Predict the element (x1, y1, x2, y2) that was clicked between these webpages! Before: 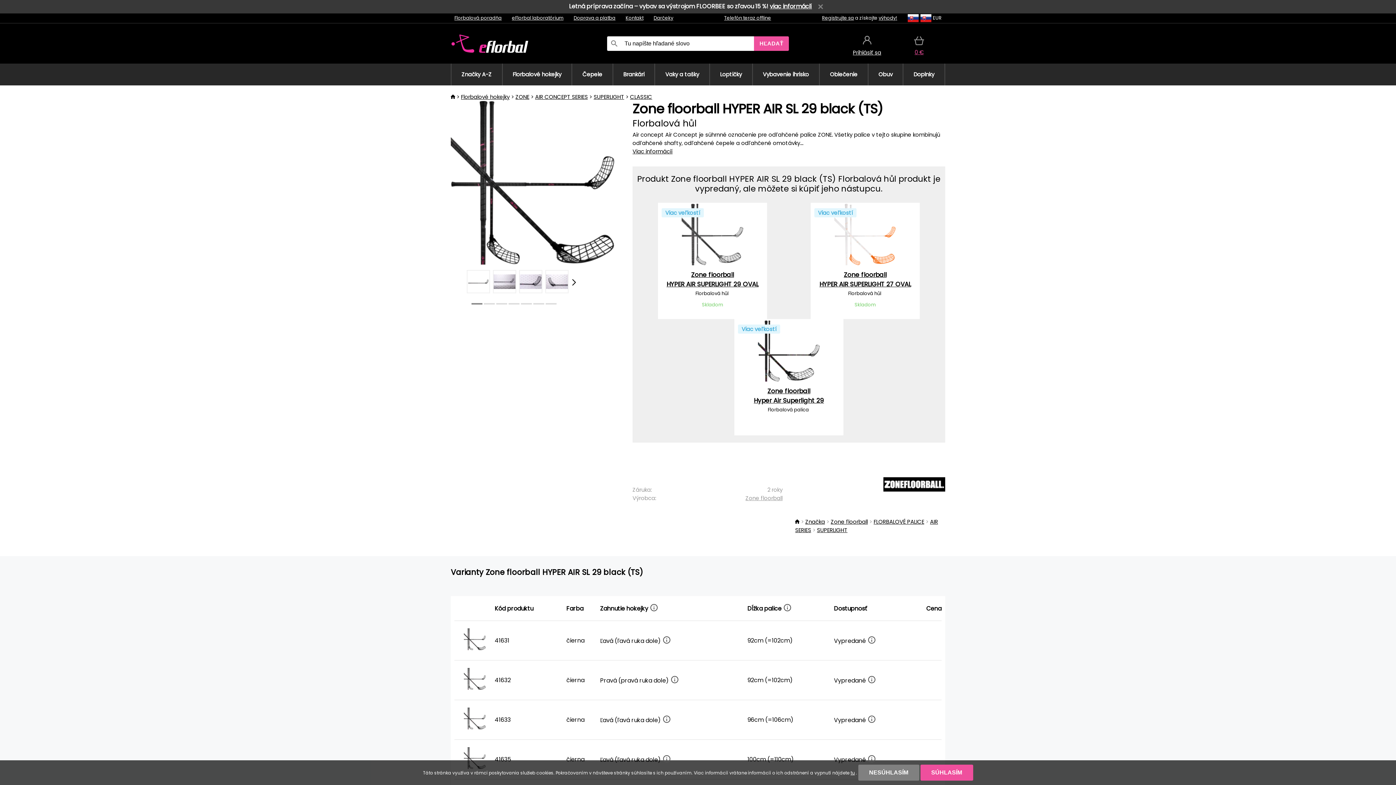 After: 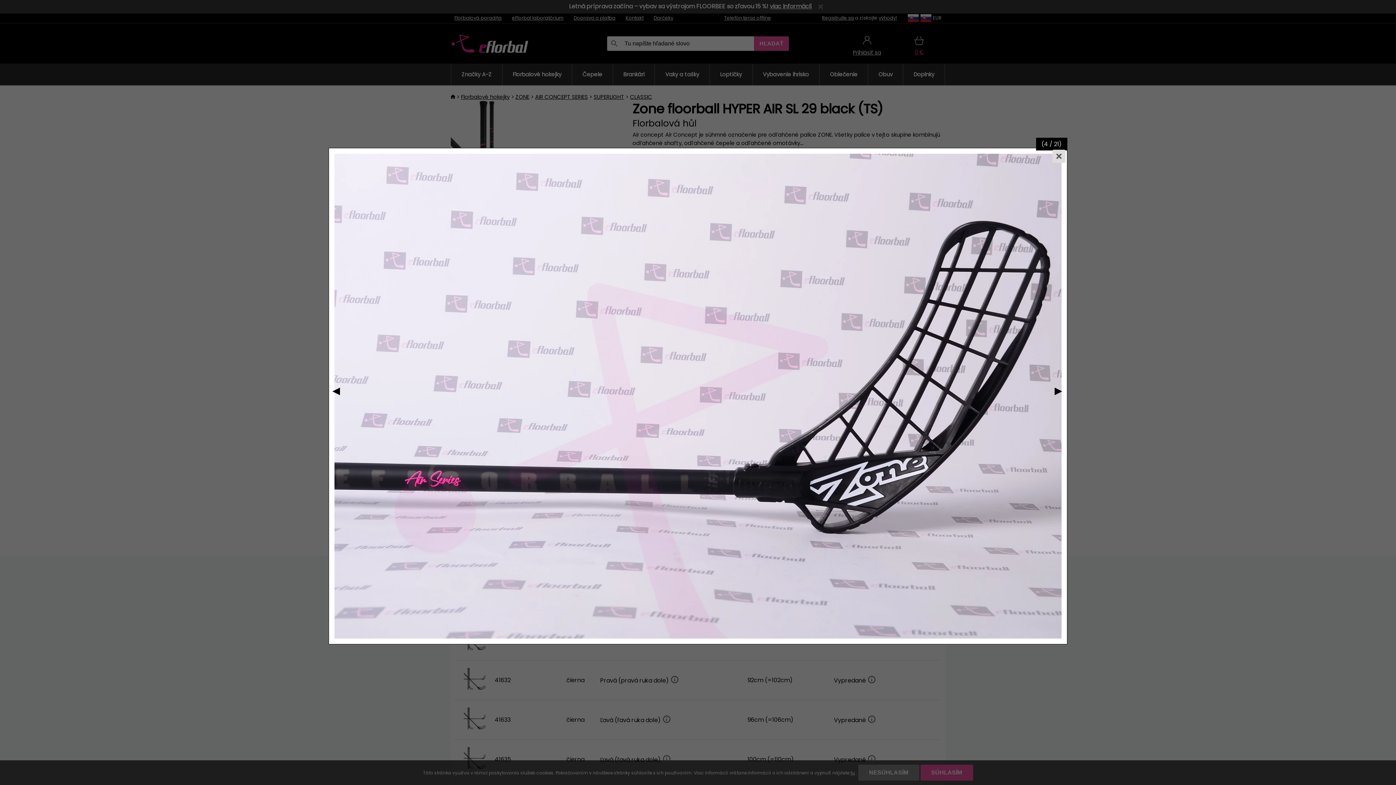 Action: bbox: (520, 270, 560, 292)